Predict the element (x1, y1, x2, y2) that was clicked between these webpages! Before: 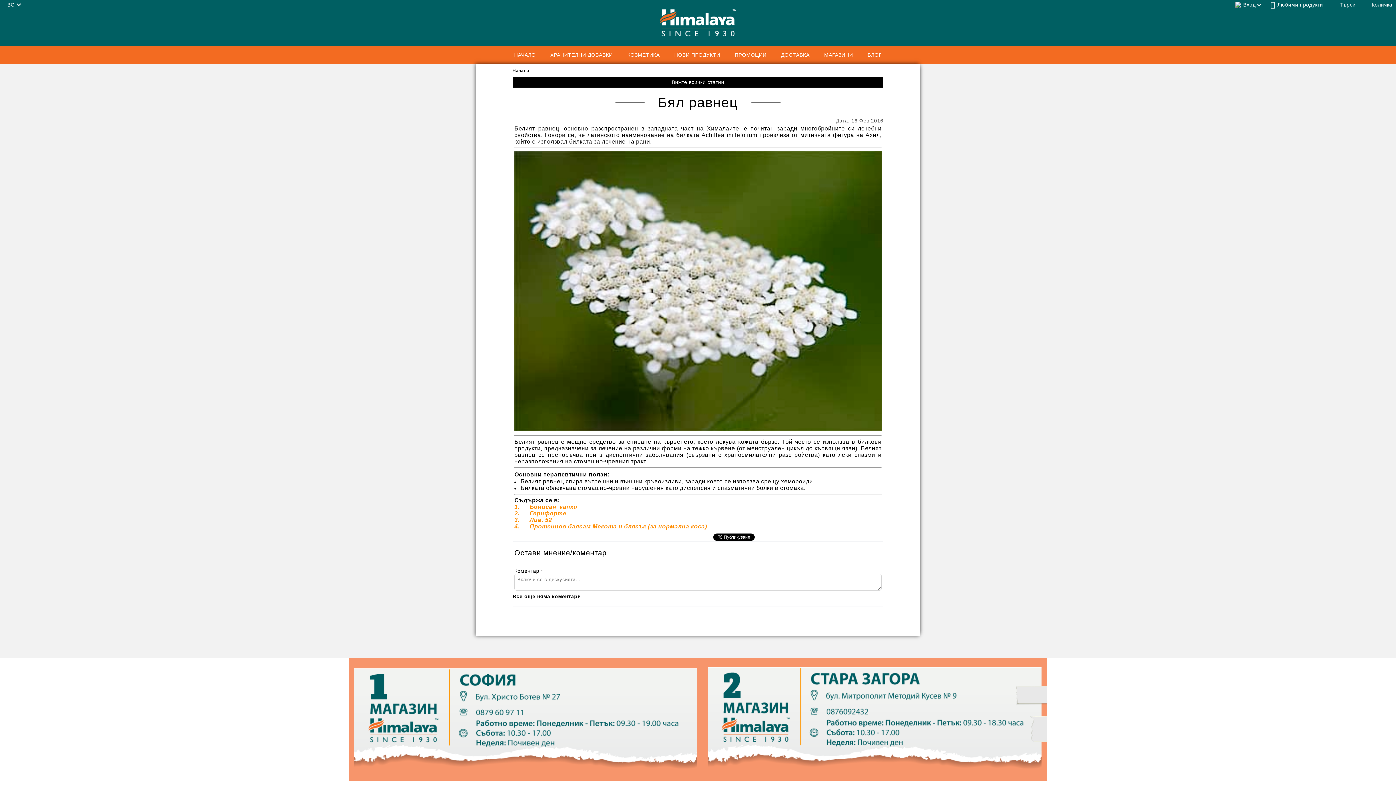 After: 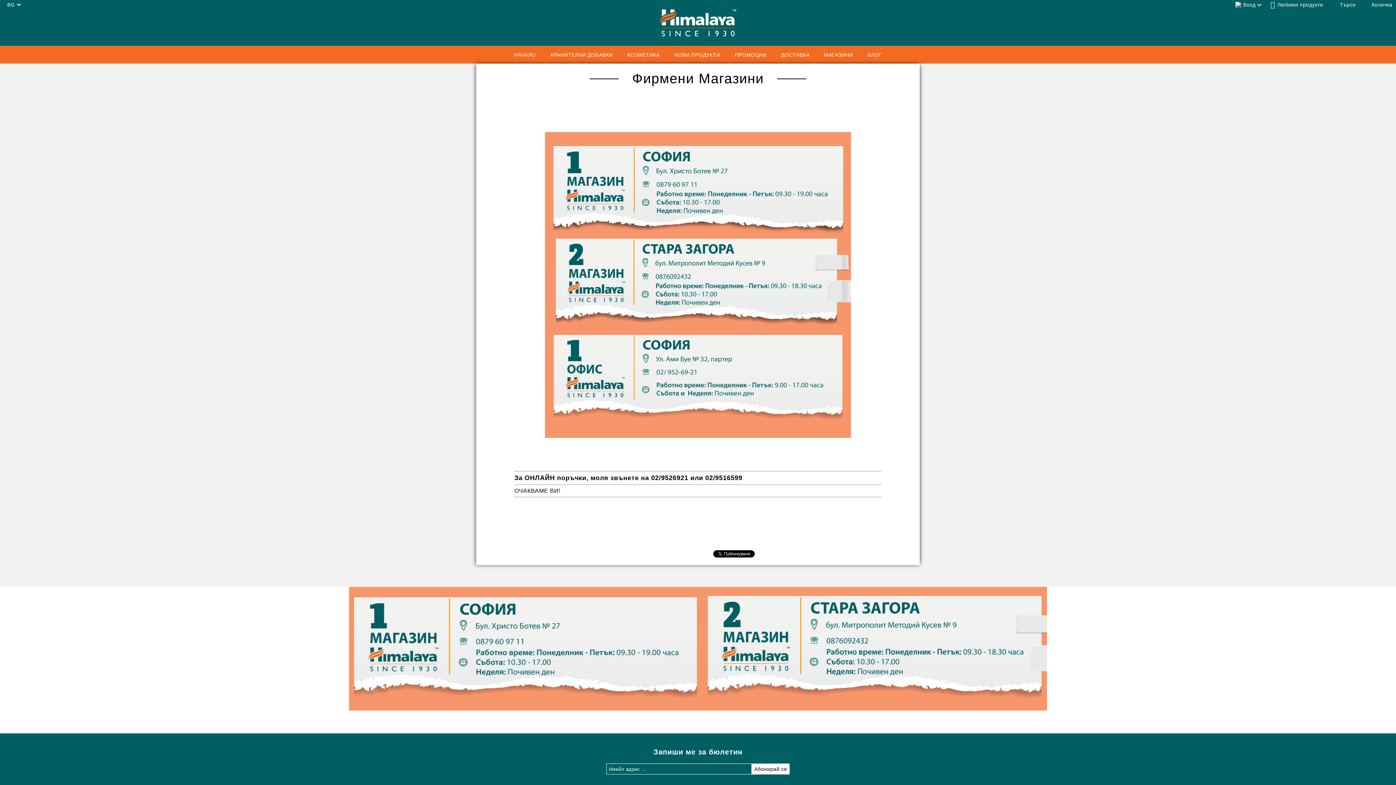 Action: bbox: (817, 45, 860, 63) label: МАГАЗИНИ